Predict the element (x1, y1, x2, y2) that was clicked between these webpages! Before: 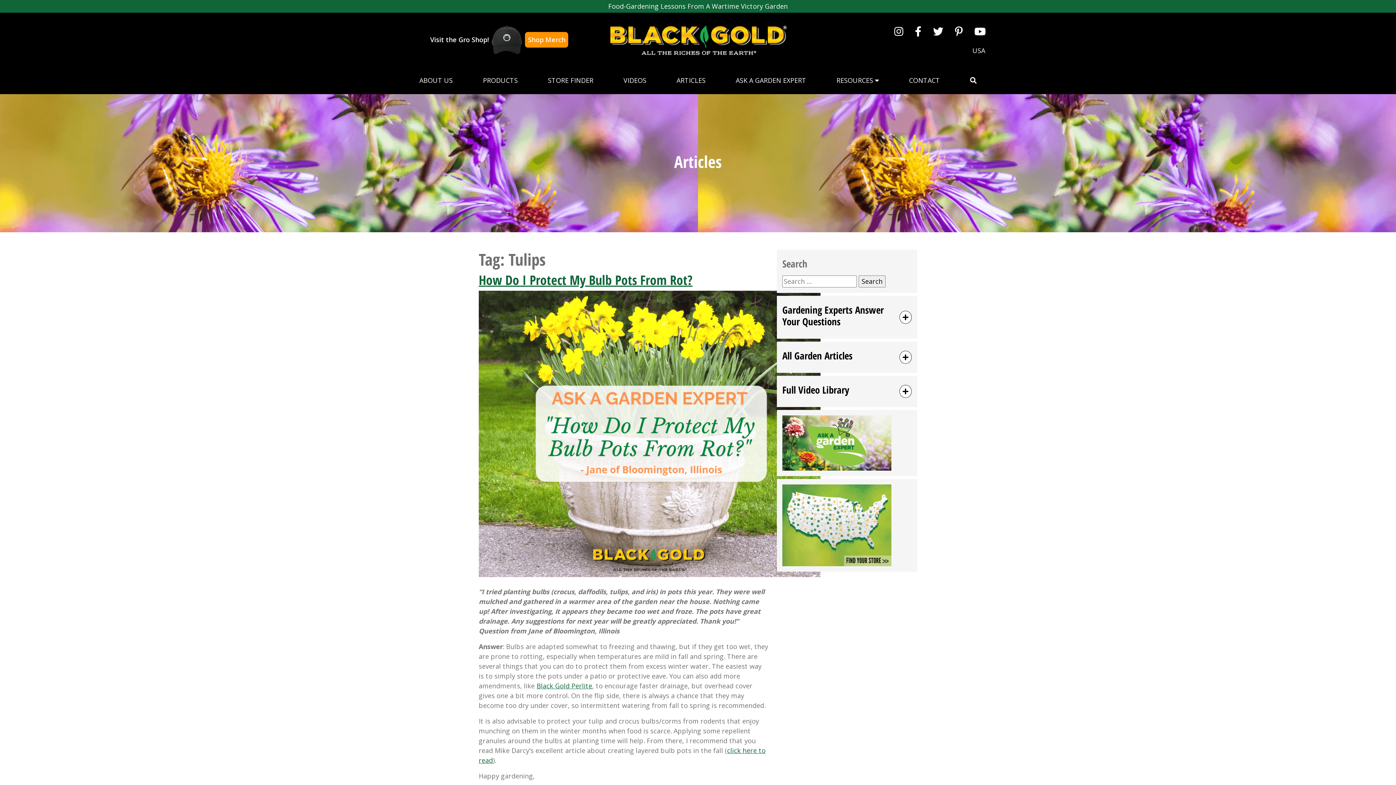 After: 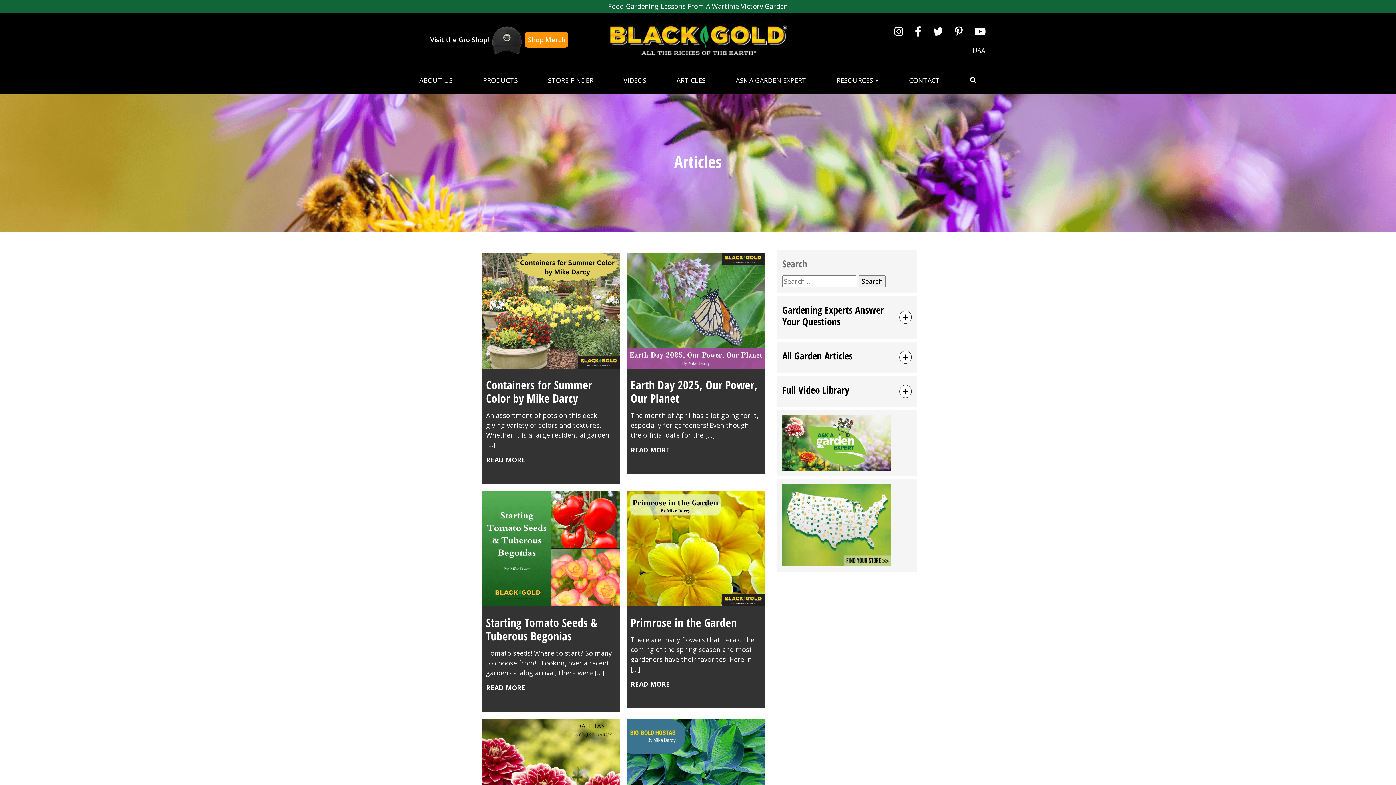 Action: label: ARTICLES bbox: (676, 69, 705, 91)